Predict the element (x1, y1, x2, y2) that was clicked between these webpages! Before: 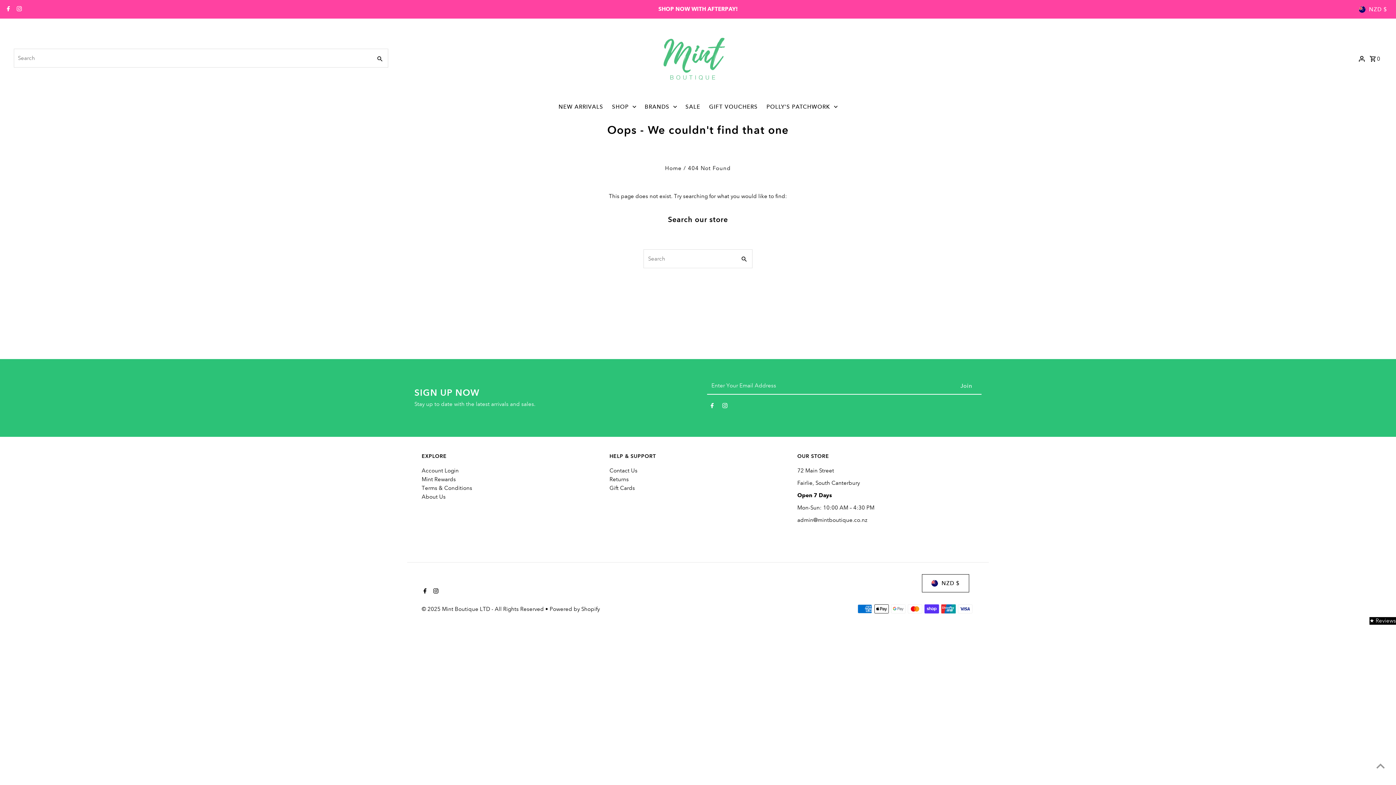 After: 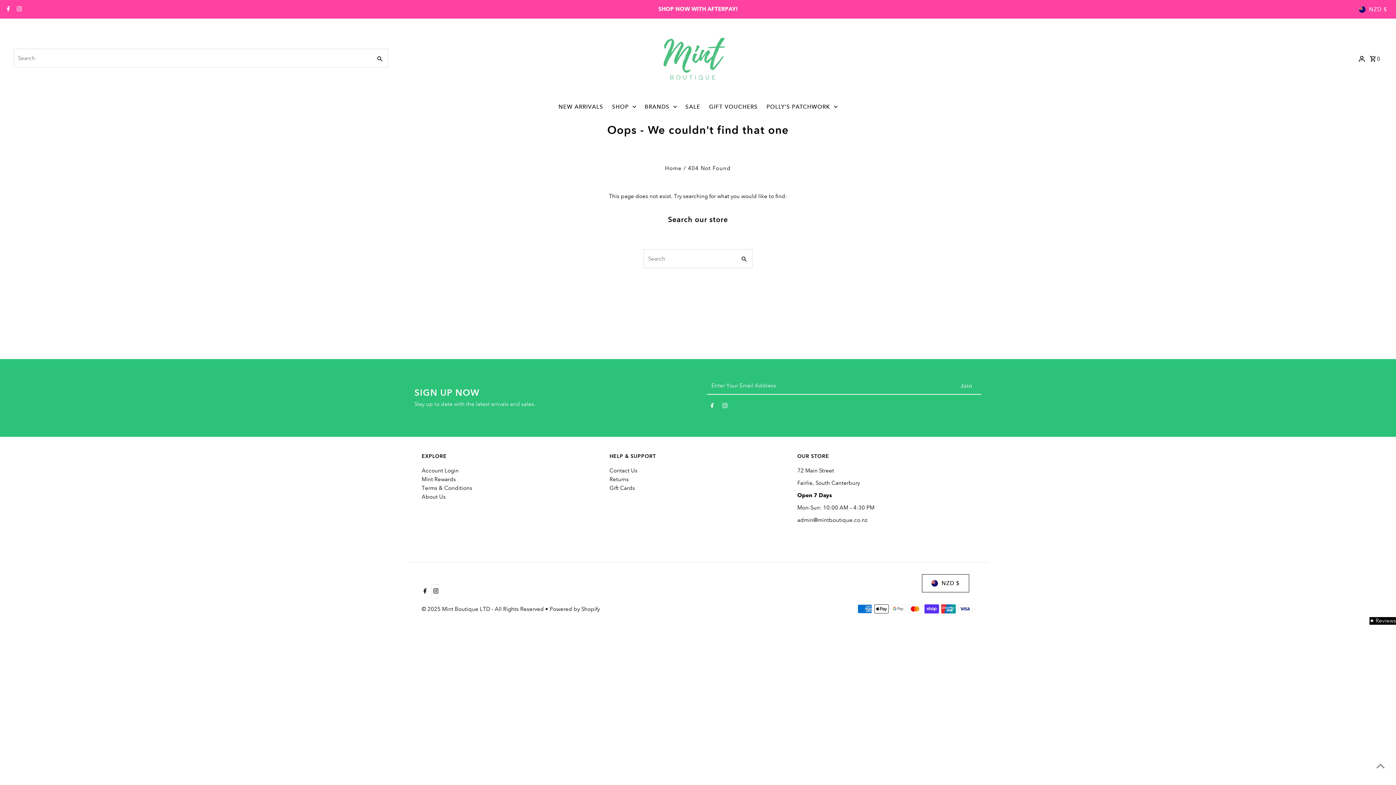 Action: label: Instagram bbox: (431, 584, 438, 599)